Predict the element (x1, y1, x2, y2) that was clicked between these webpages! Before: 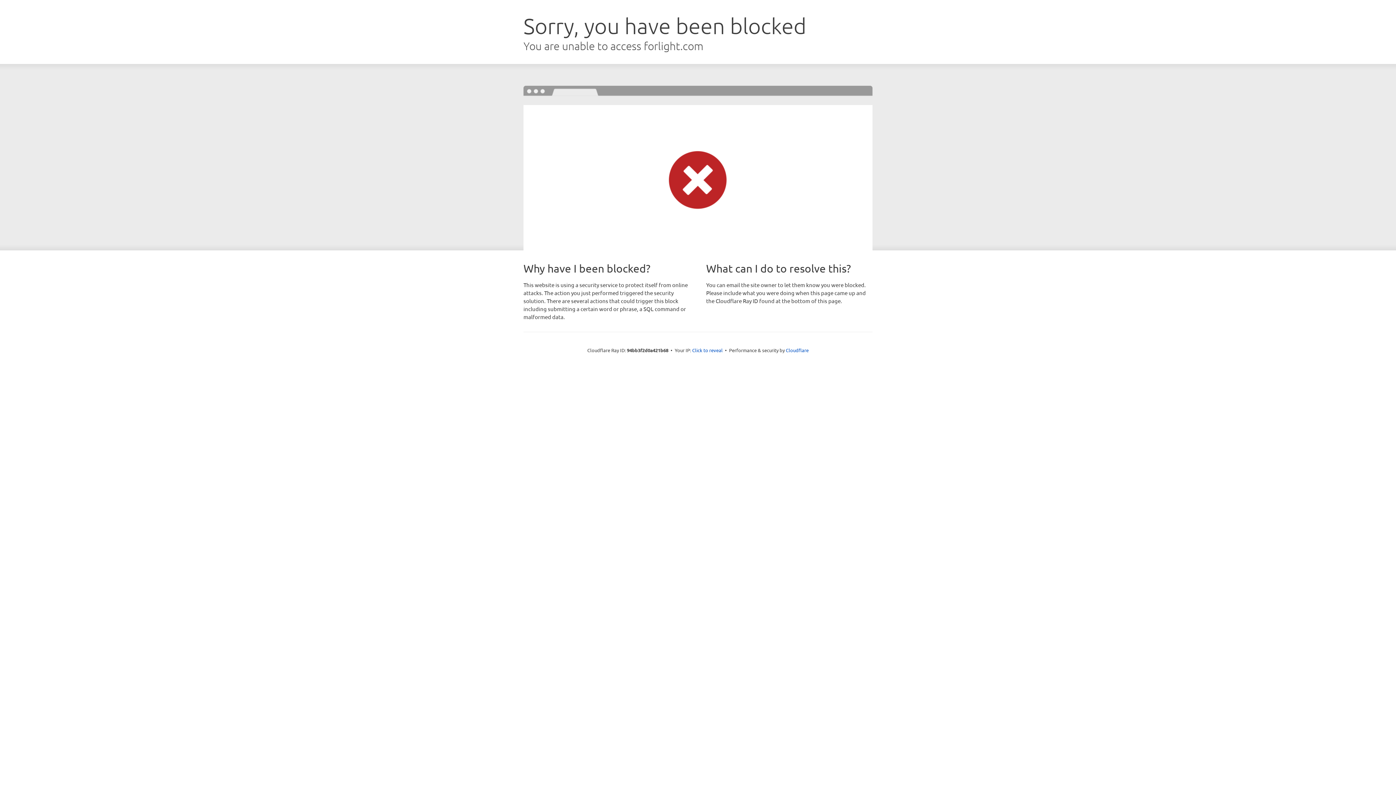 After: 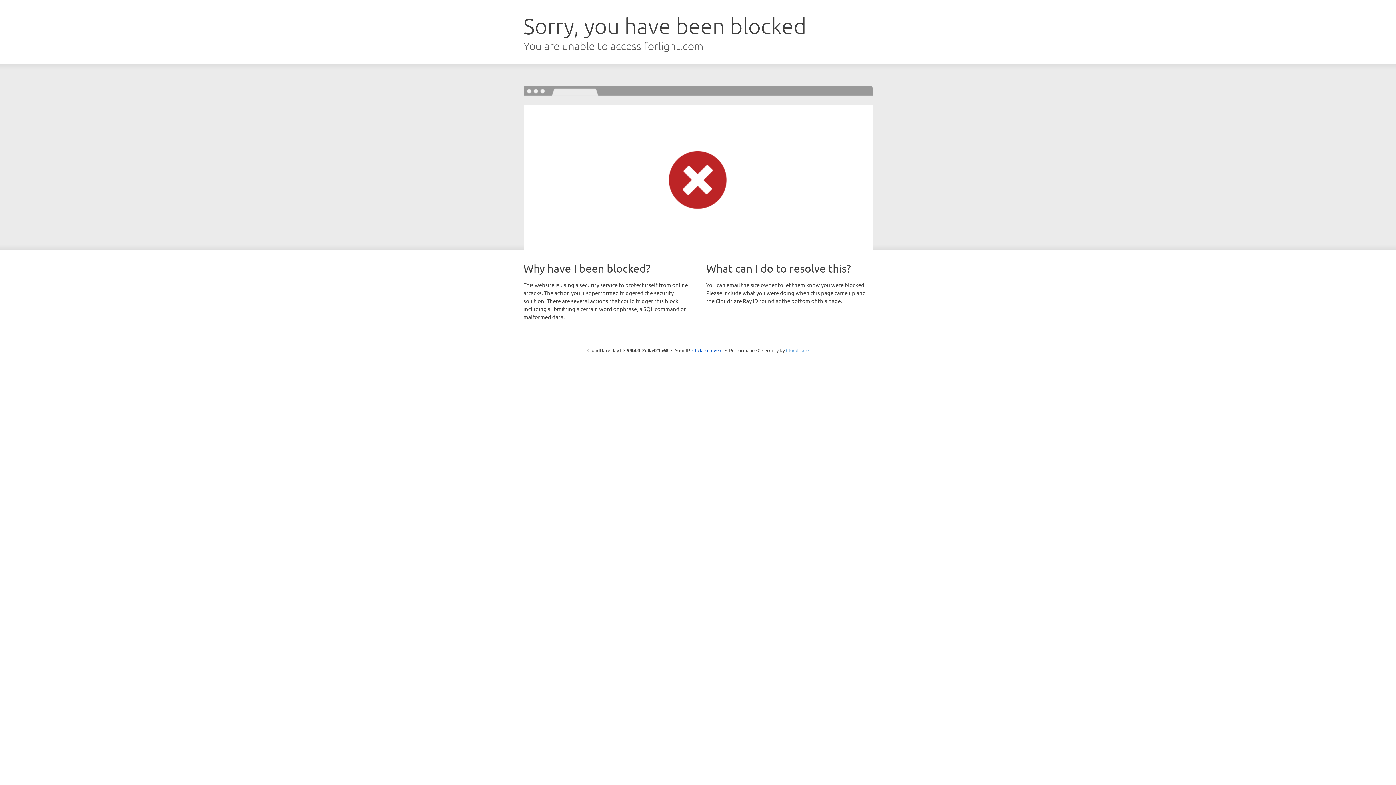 Action: label: Cloudflare bbox: (786, 347, 808, 353)